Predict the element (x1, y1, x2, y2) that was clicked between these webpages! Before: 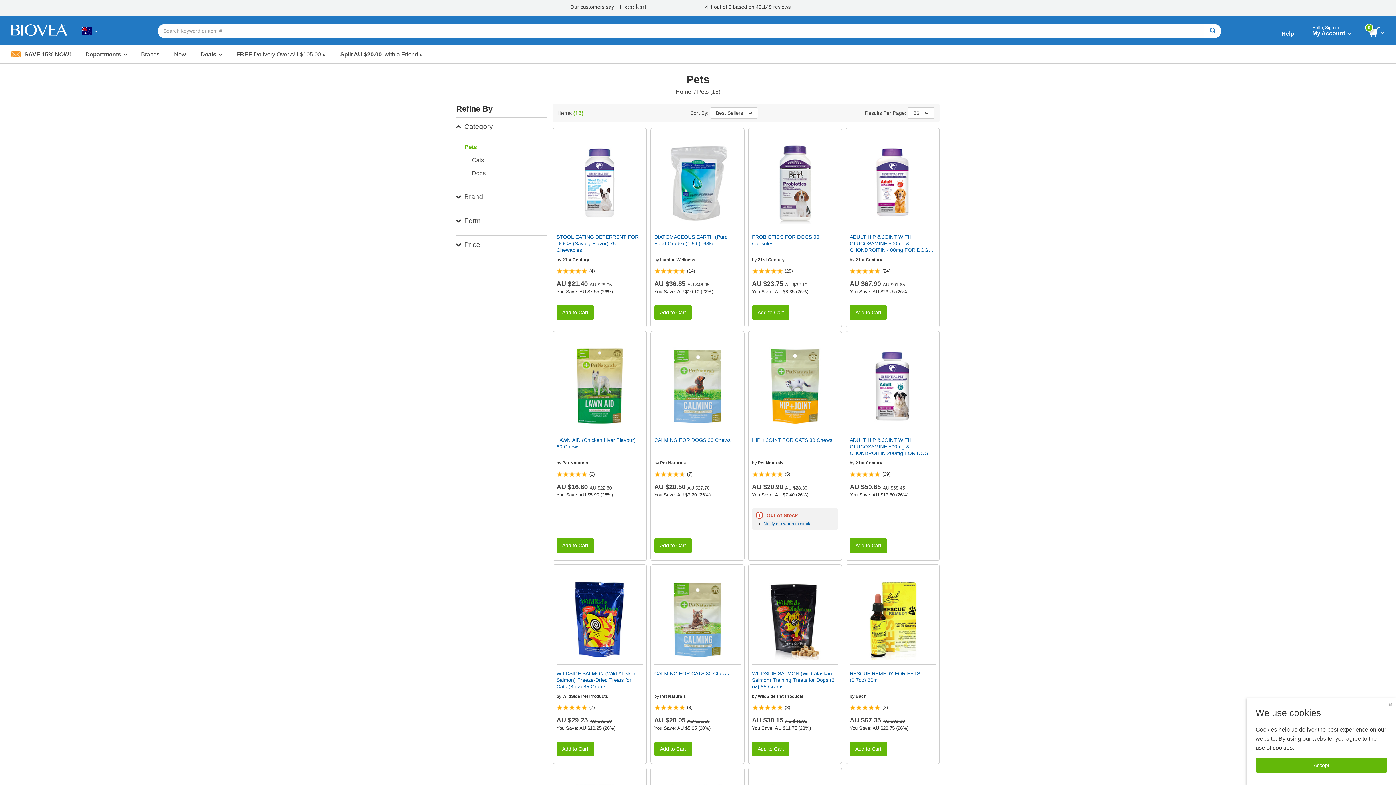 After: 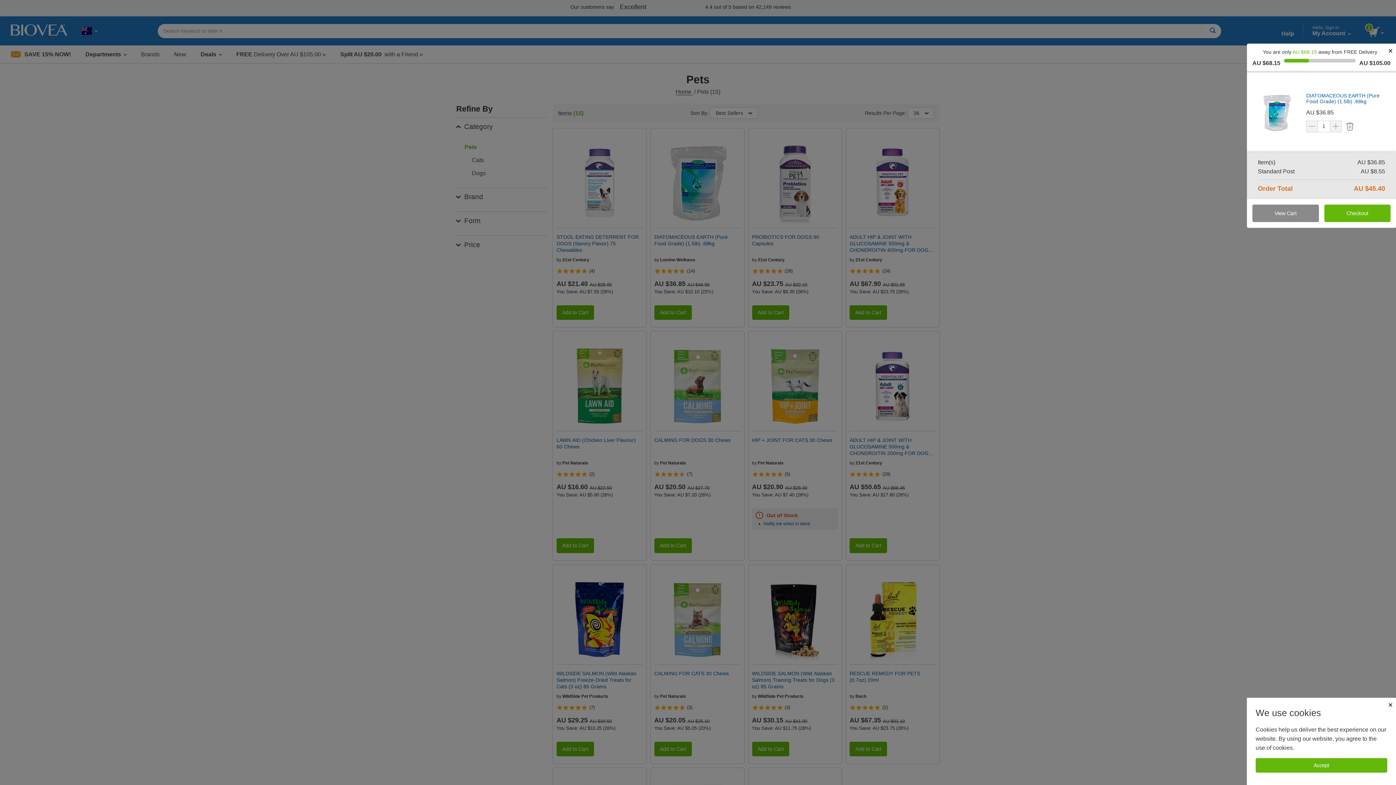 Action: label: Add to Cart bbox: (654, 305, 691, 320)